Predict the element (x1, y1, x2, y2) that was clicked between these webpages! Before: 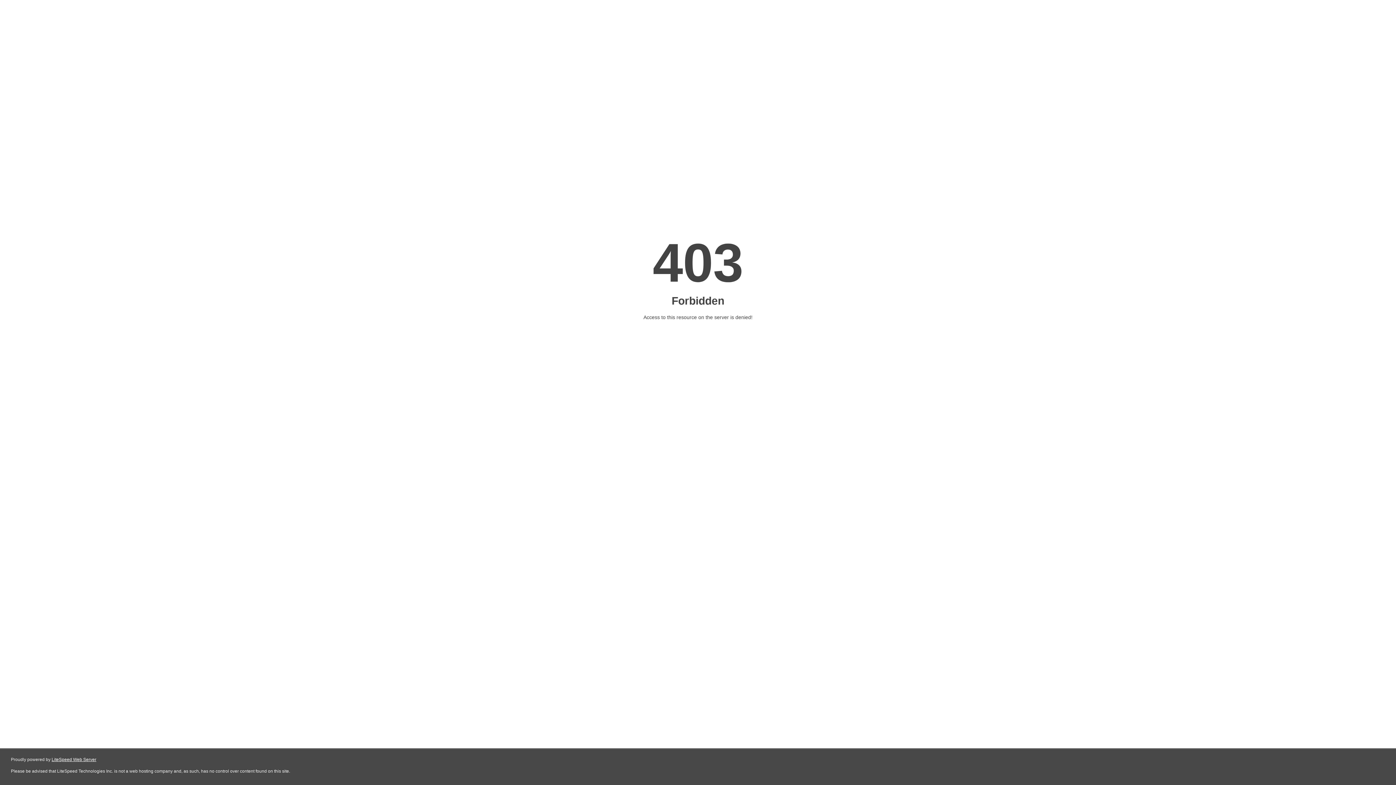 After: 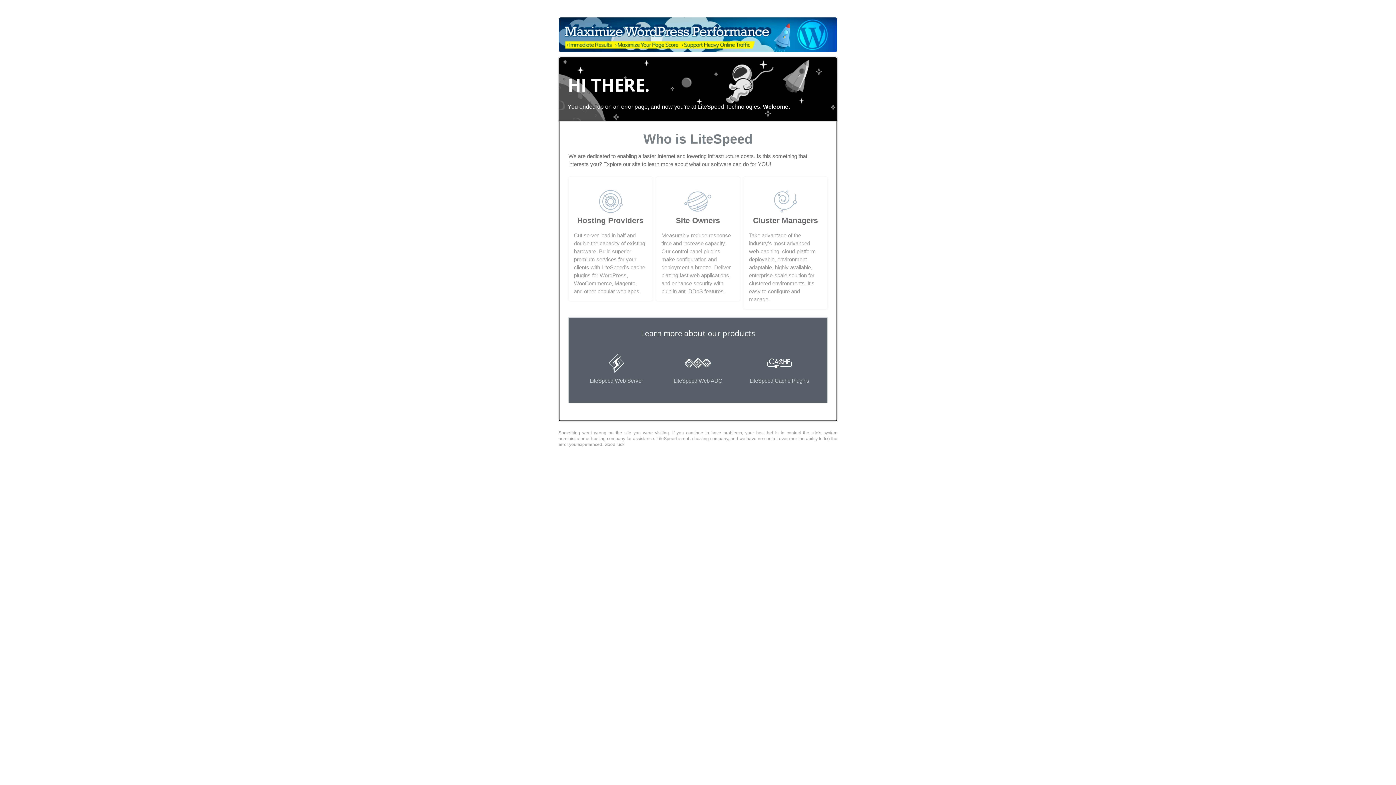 Action: bbox: (51, 757, 96, 762) label: LiteSpeed Web Server